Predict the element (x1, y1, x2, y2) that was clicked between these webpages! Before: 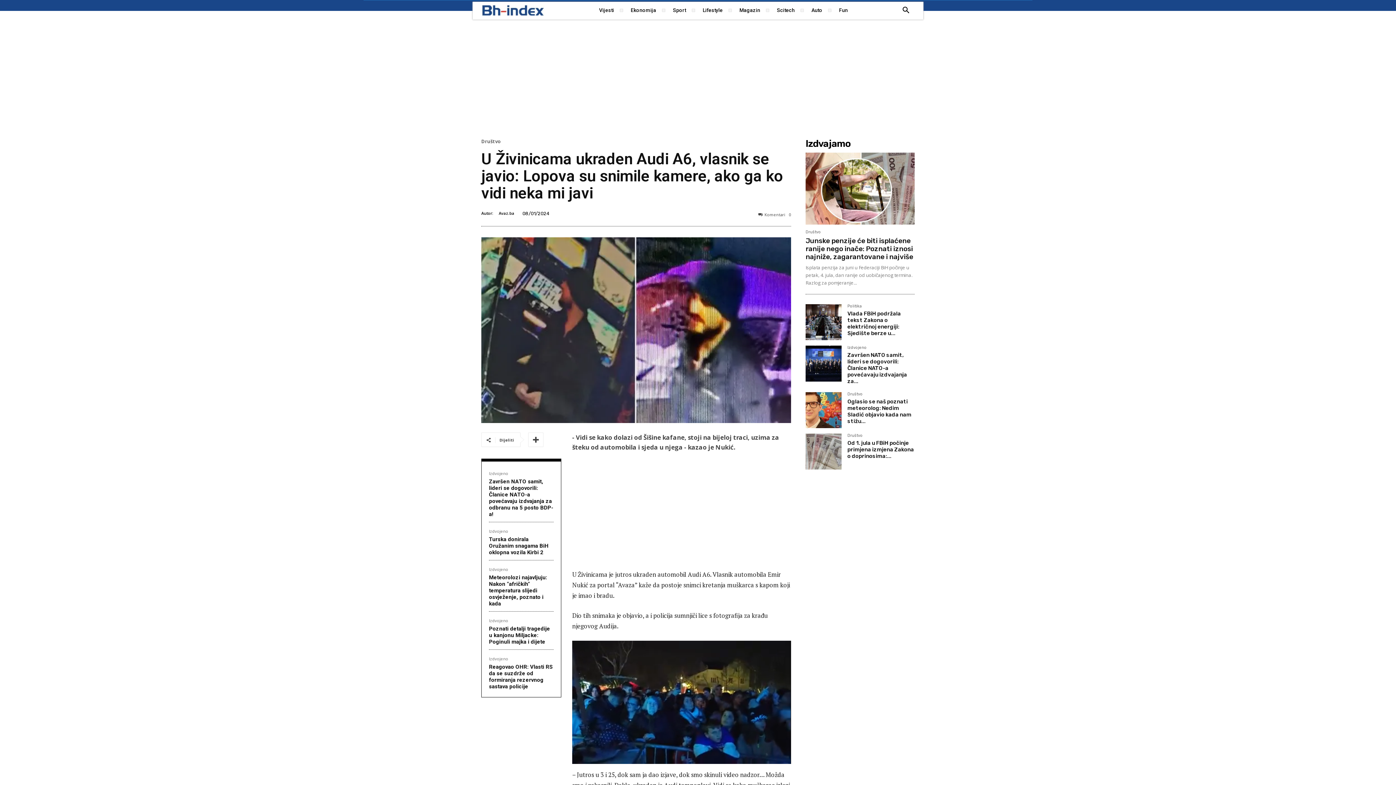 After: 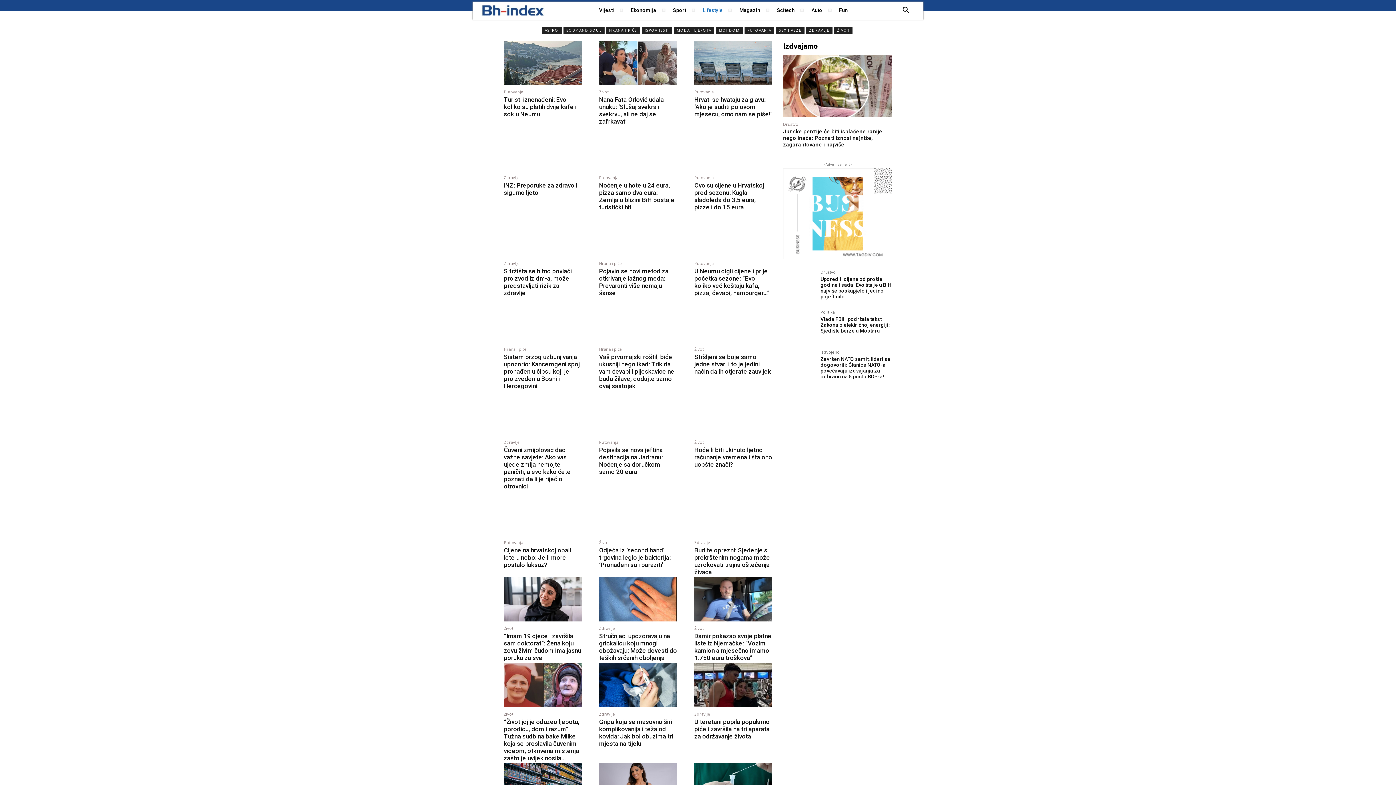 Action: bbox: (697, 5, 728, 15) label: Lifestyle